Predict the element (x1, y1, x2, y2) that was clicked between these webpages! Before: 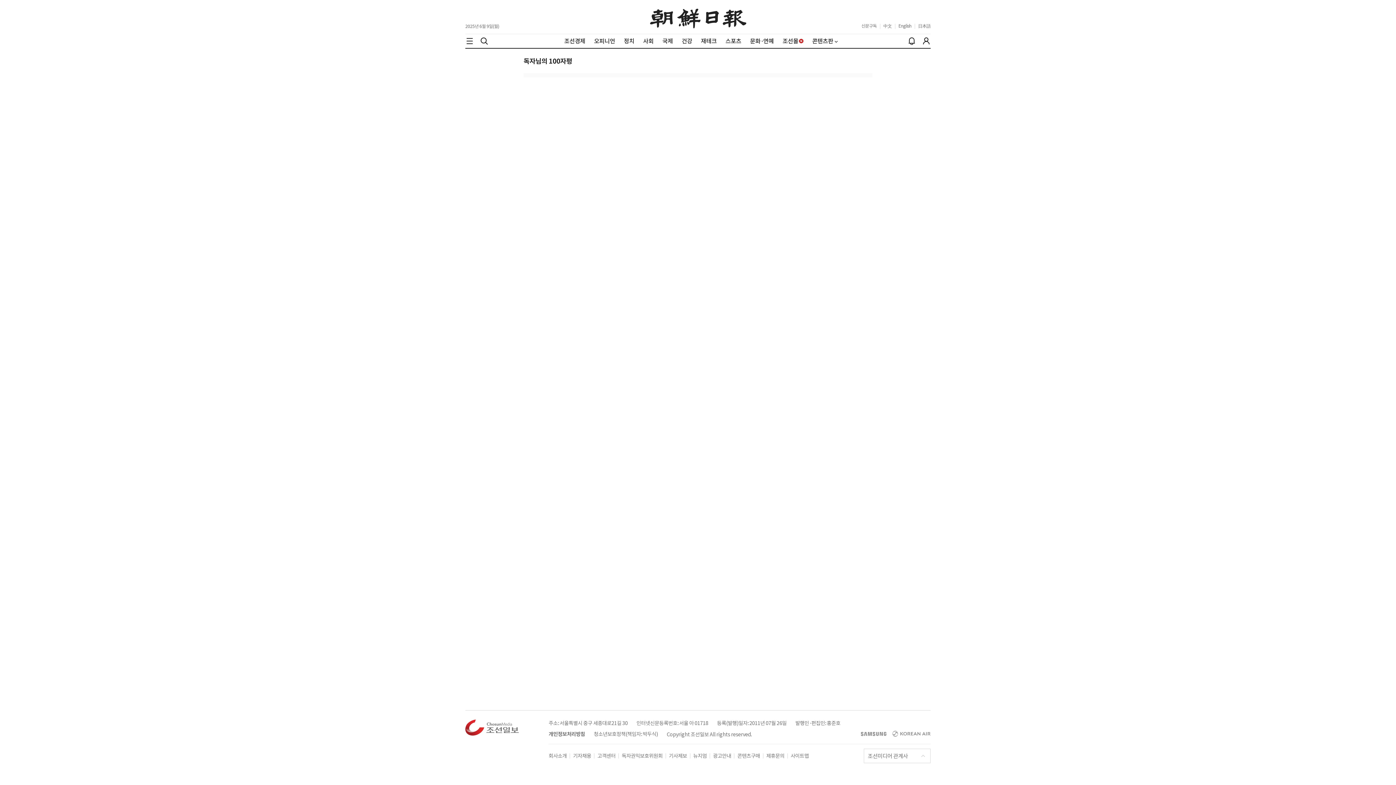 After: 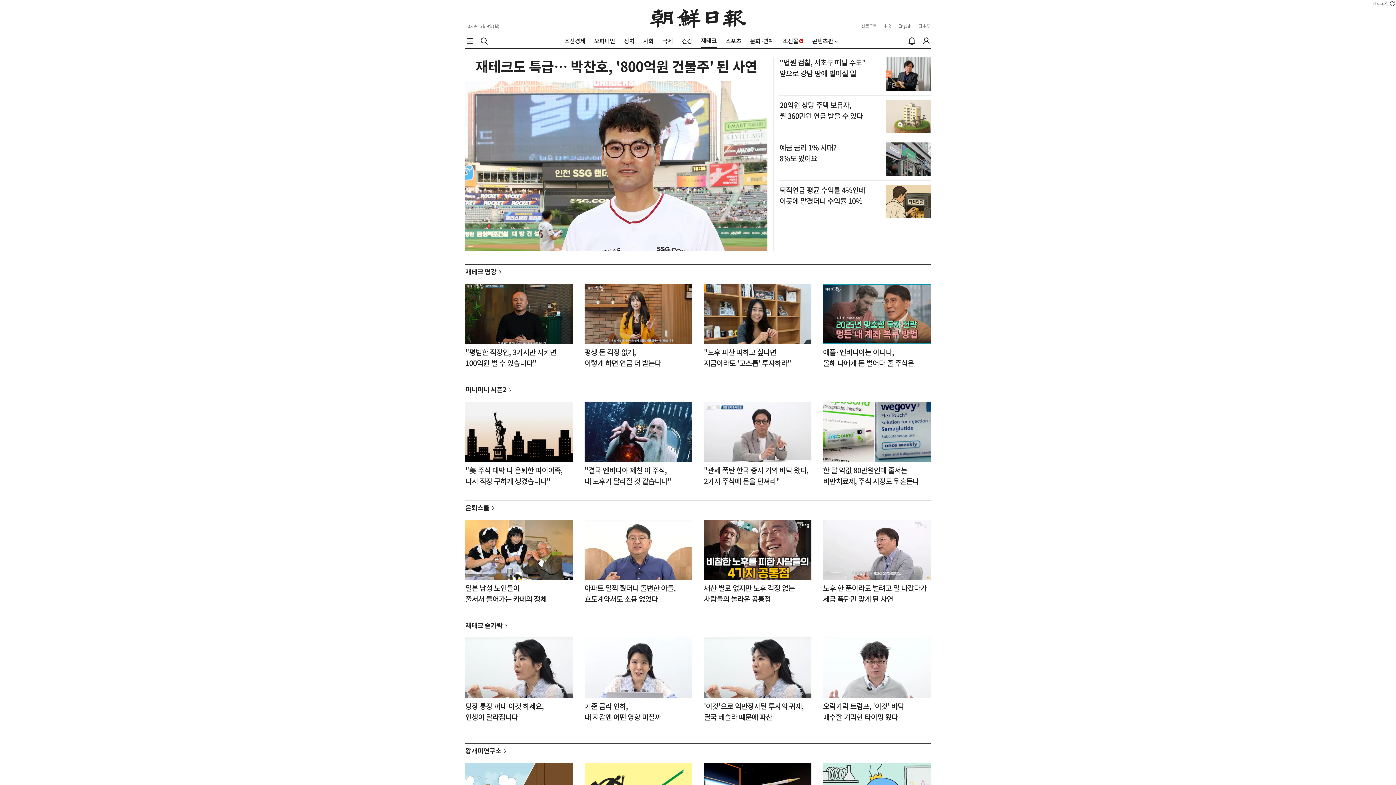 Action: label: 재테크 bbox: (701, 37, 716, 44)